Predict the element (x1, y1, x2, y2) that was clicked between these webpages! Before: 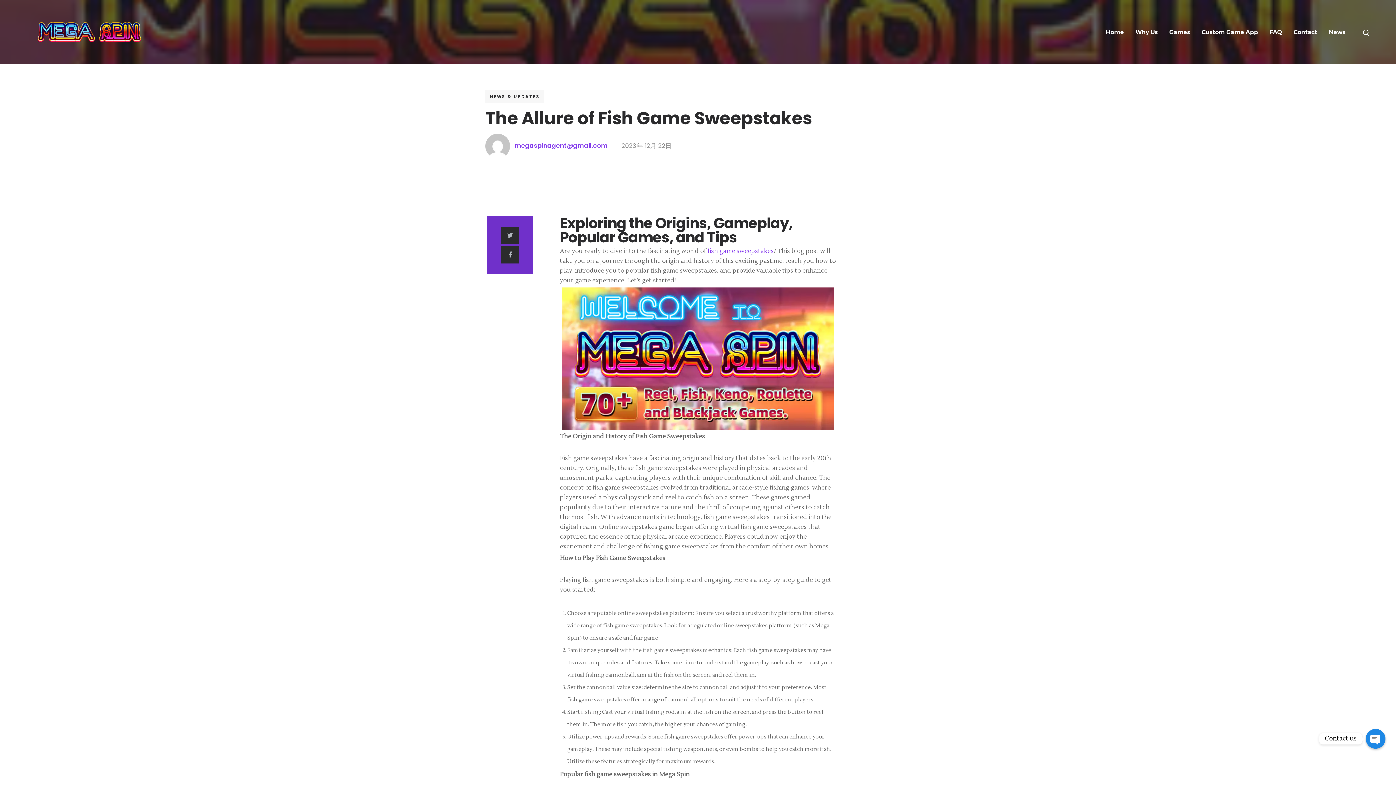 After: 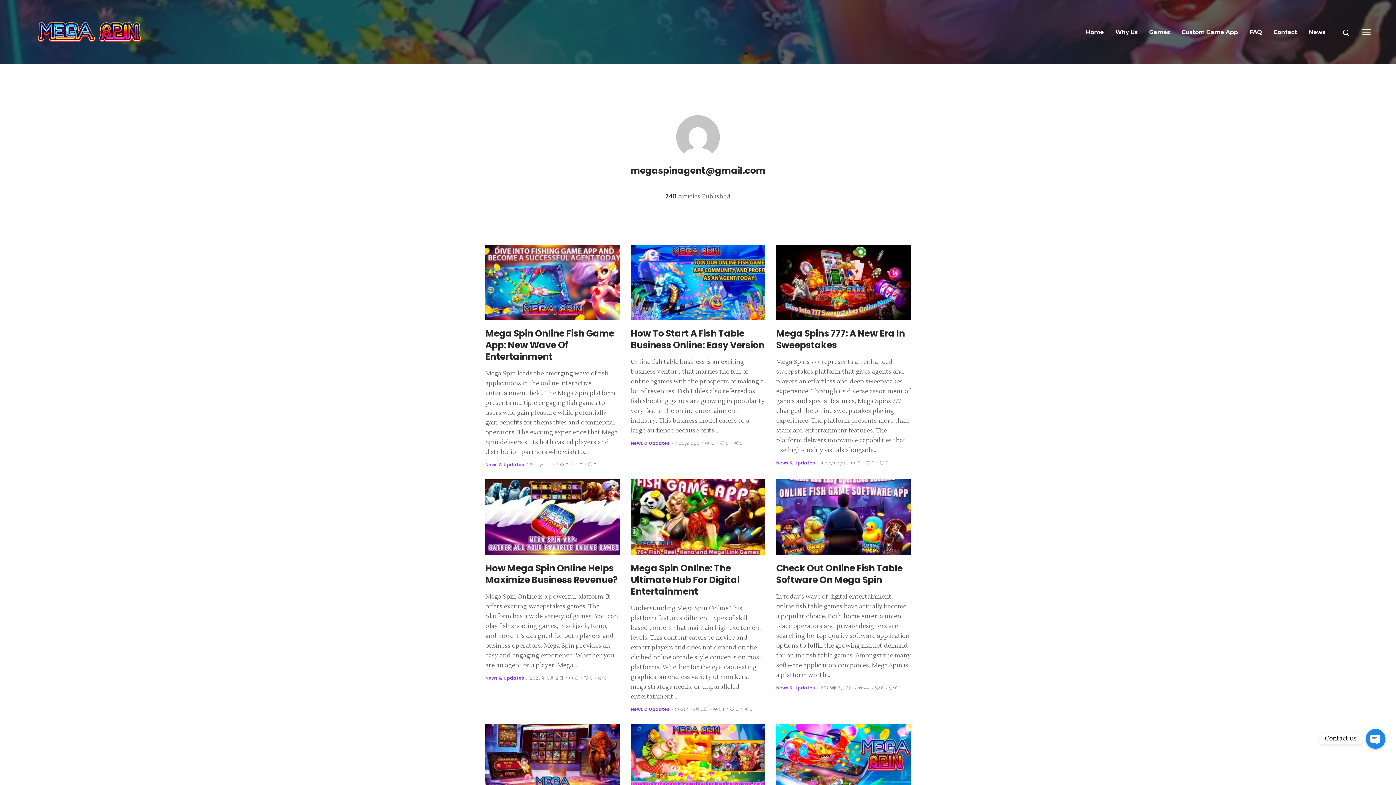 Action: bbox: (485, 133, 620, 158) label: megaspinagent@gmail.com